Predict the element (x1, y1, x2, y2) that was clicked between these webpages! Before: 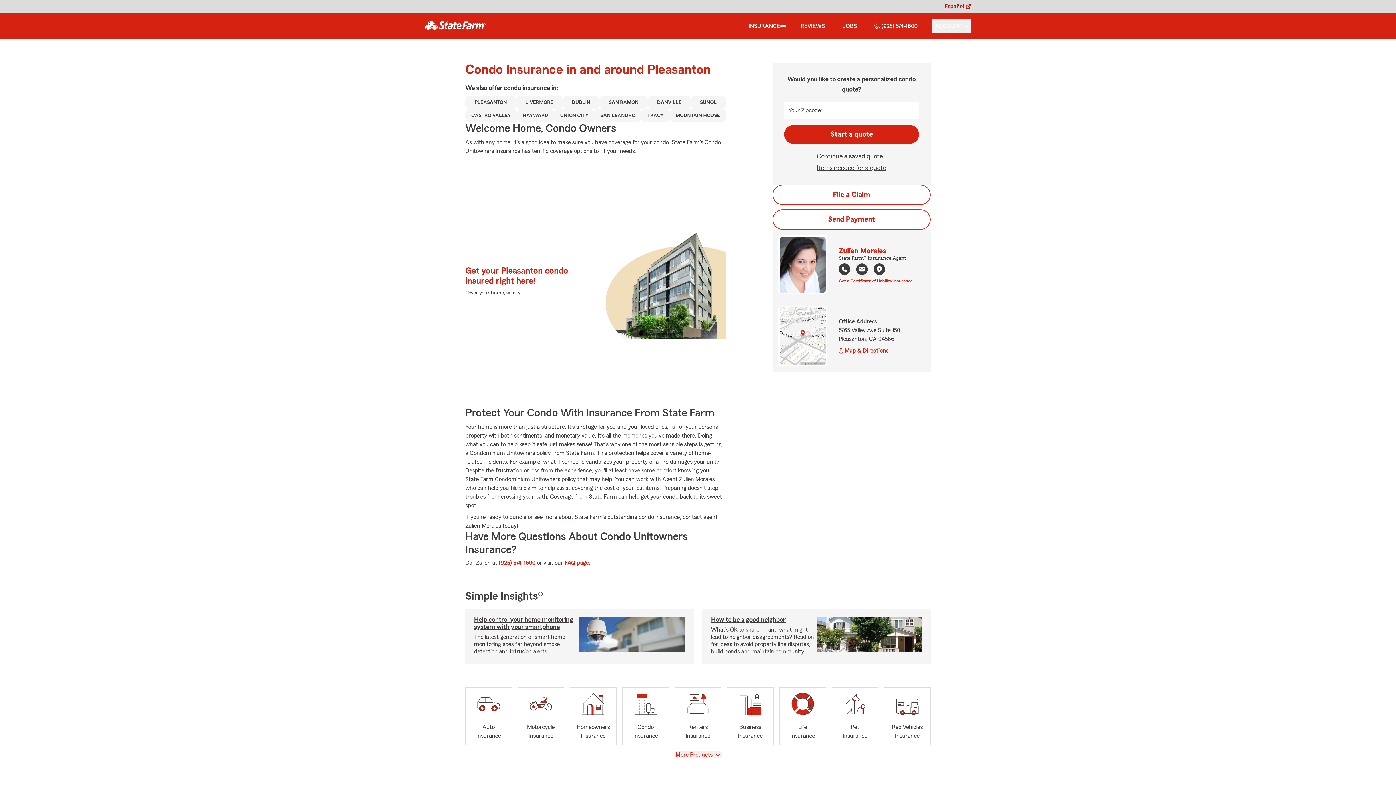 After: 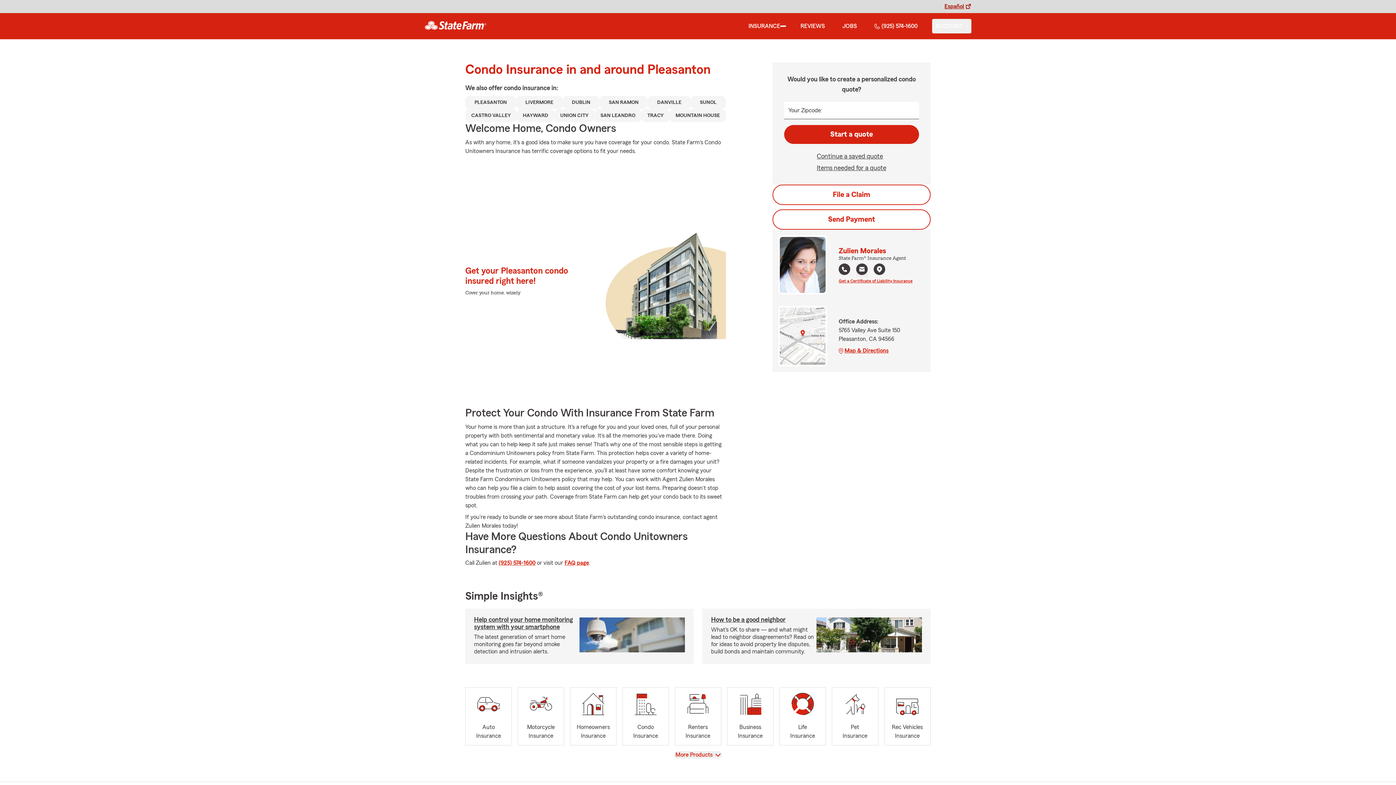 Action: bbox: (779, 307, 825, 365)